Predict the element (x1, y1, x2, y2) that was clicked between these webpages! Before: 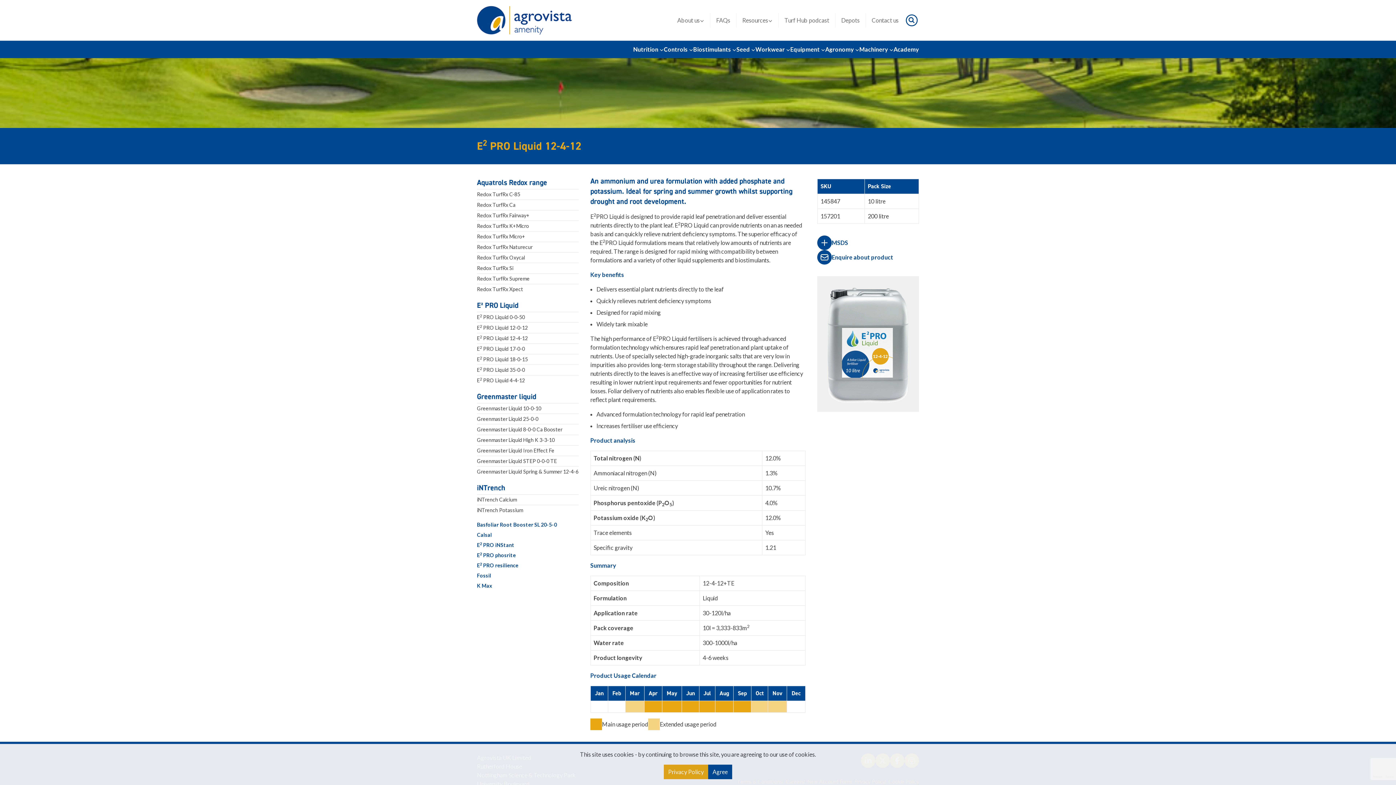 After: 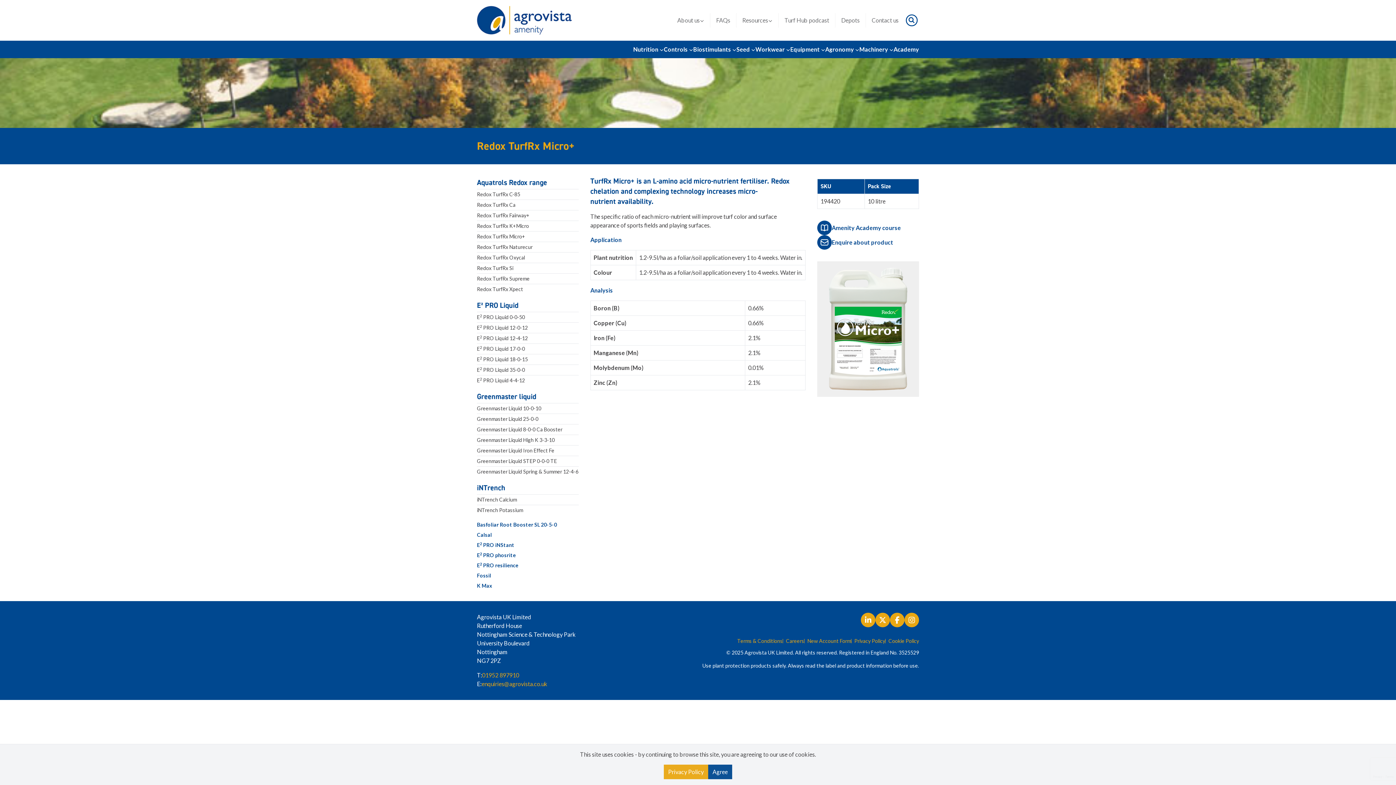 Action: label: Redox TurfRx Micro+ bbox: (477, 231, 578, 240)